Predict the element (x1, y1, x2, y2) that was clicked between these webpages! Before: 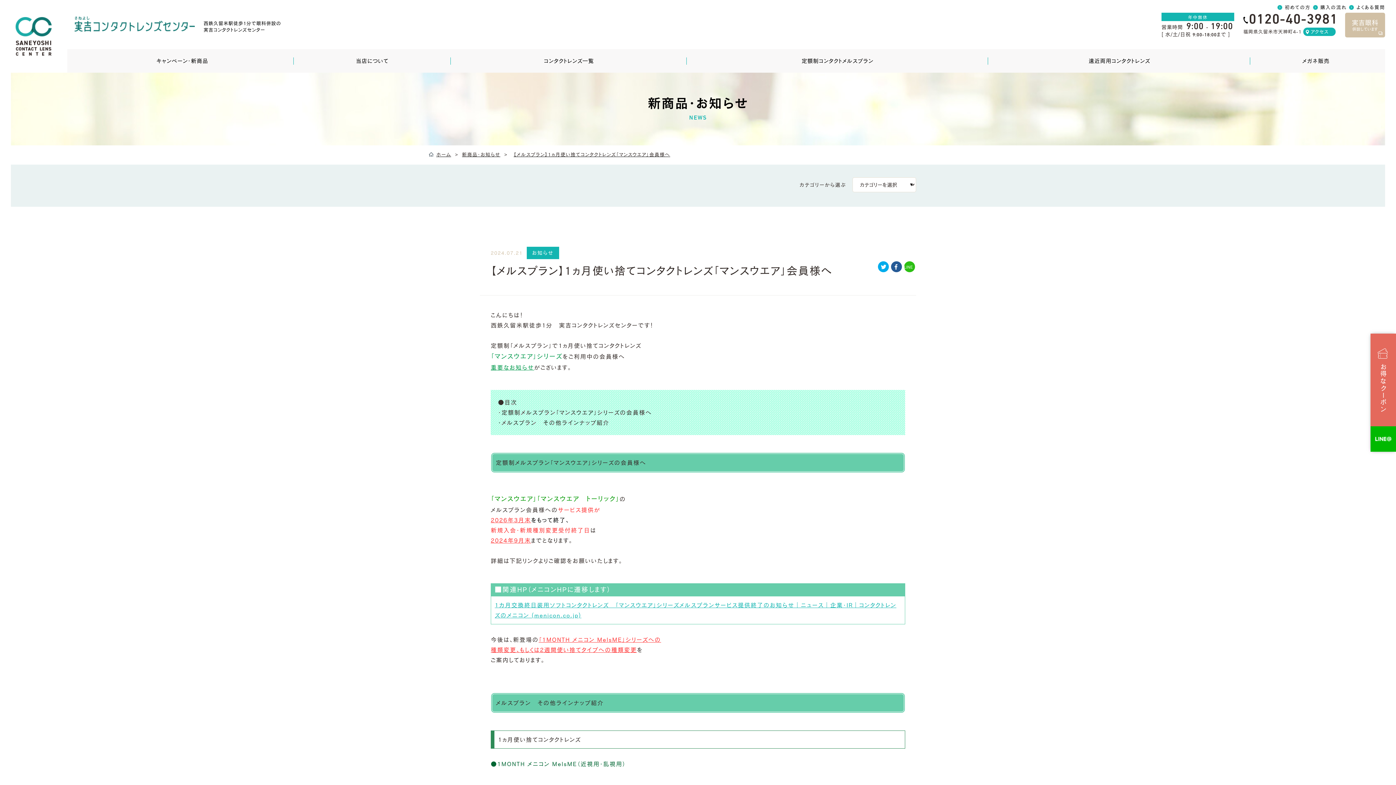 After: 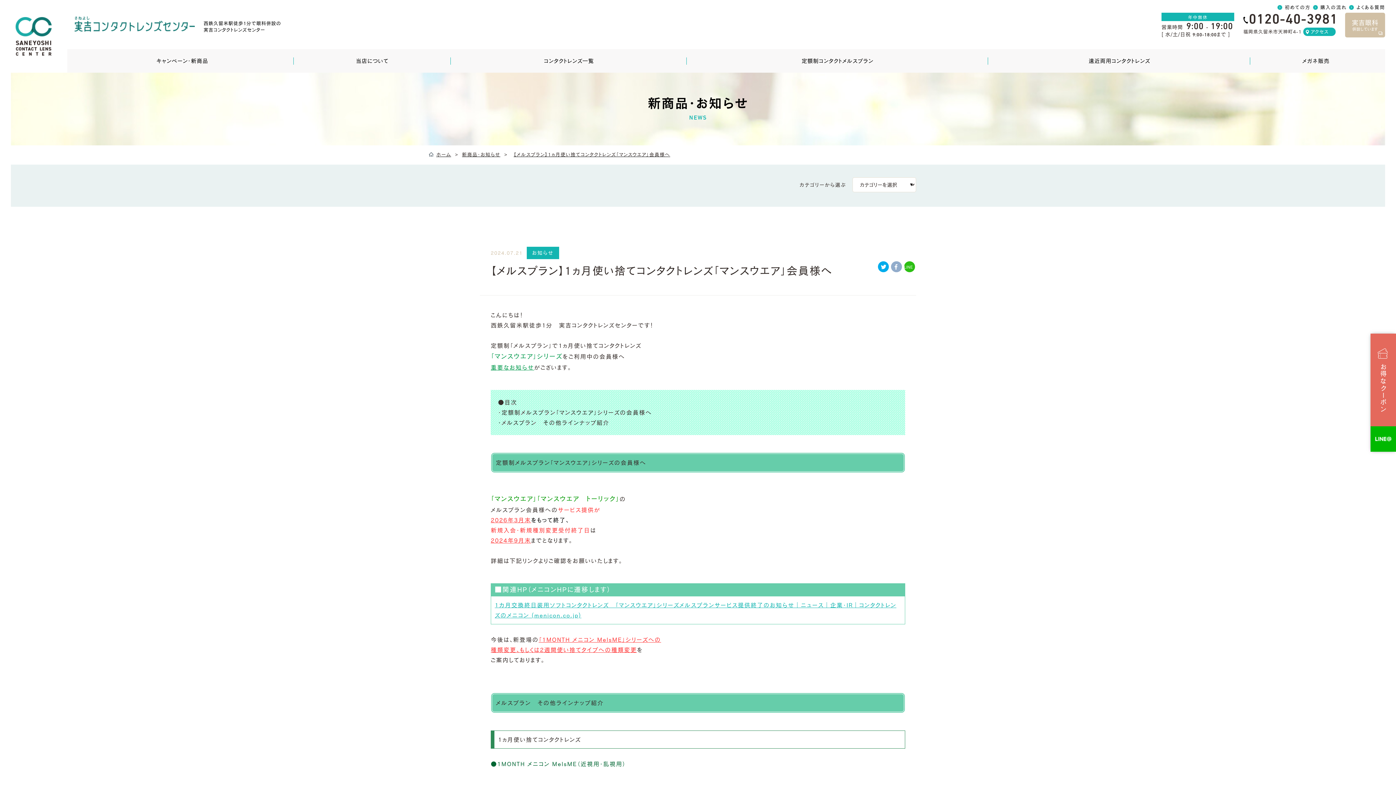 Action: bbox: (891, 261, 902, 272)